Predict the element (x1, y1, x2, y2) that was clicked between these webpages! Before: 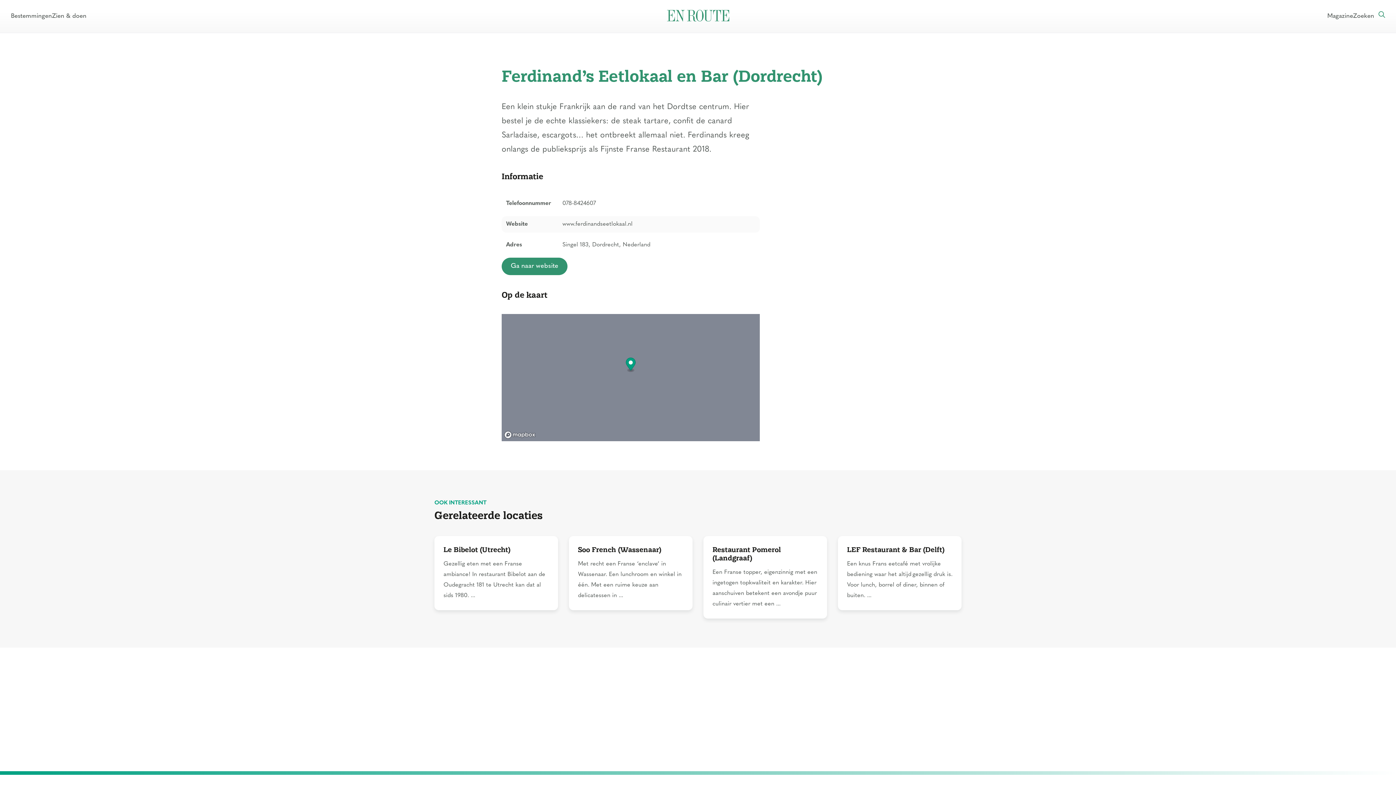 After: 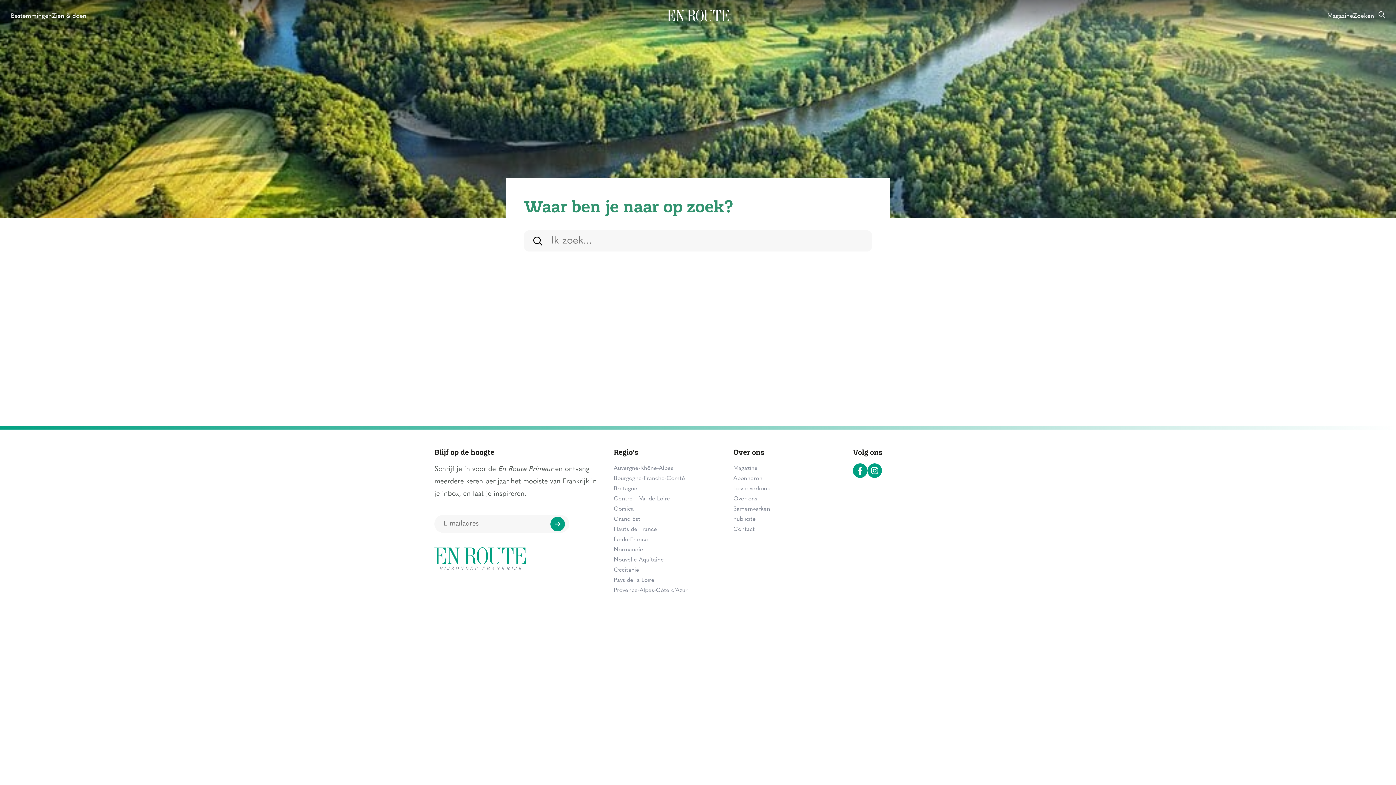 Action: bbox: (1353, 10, 1385, 22) label: Zoeken